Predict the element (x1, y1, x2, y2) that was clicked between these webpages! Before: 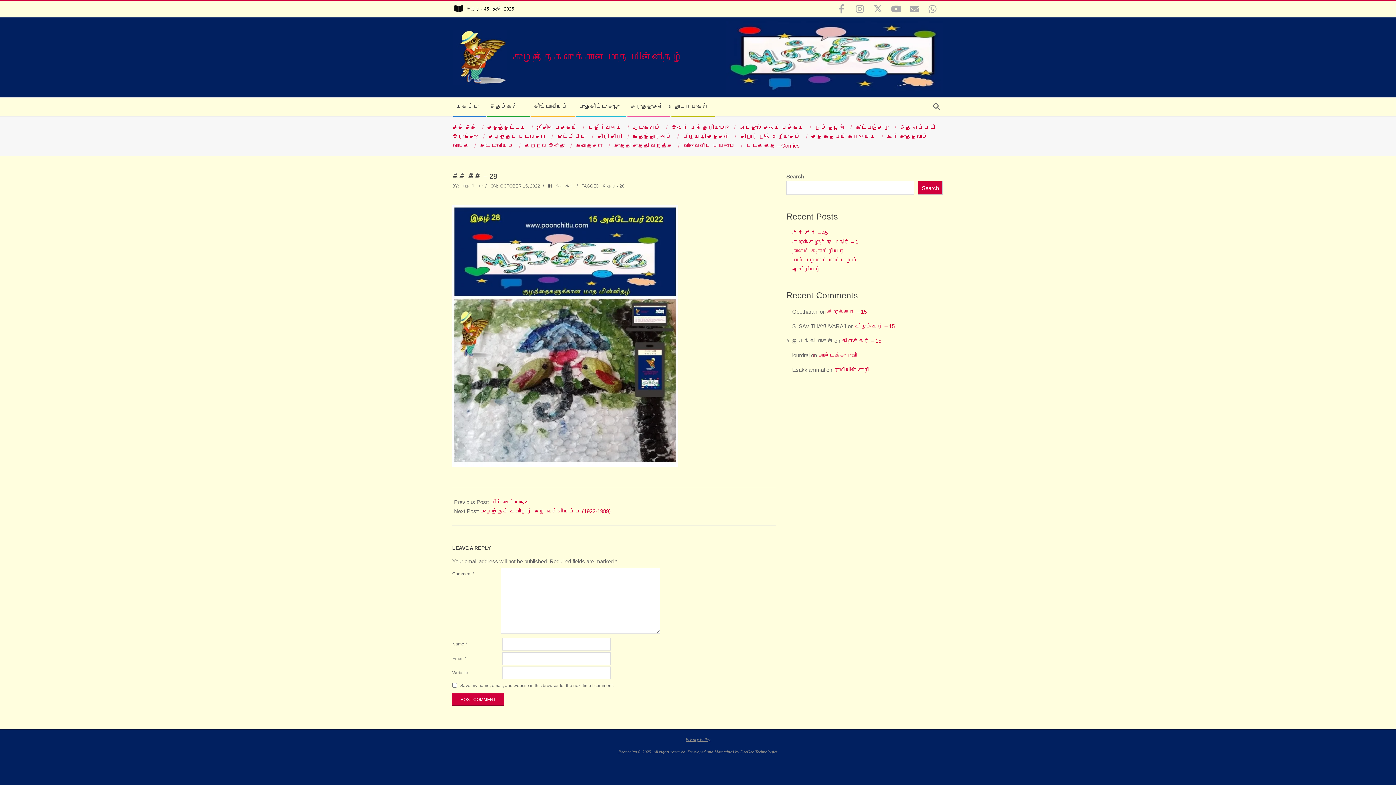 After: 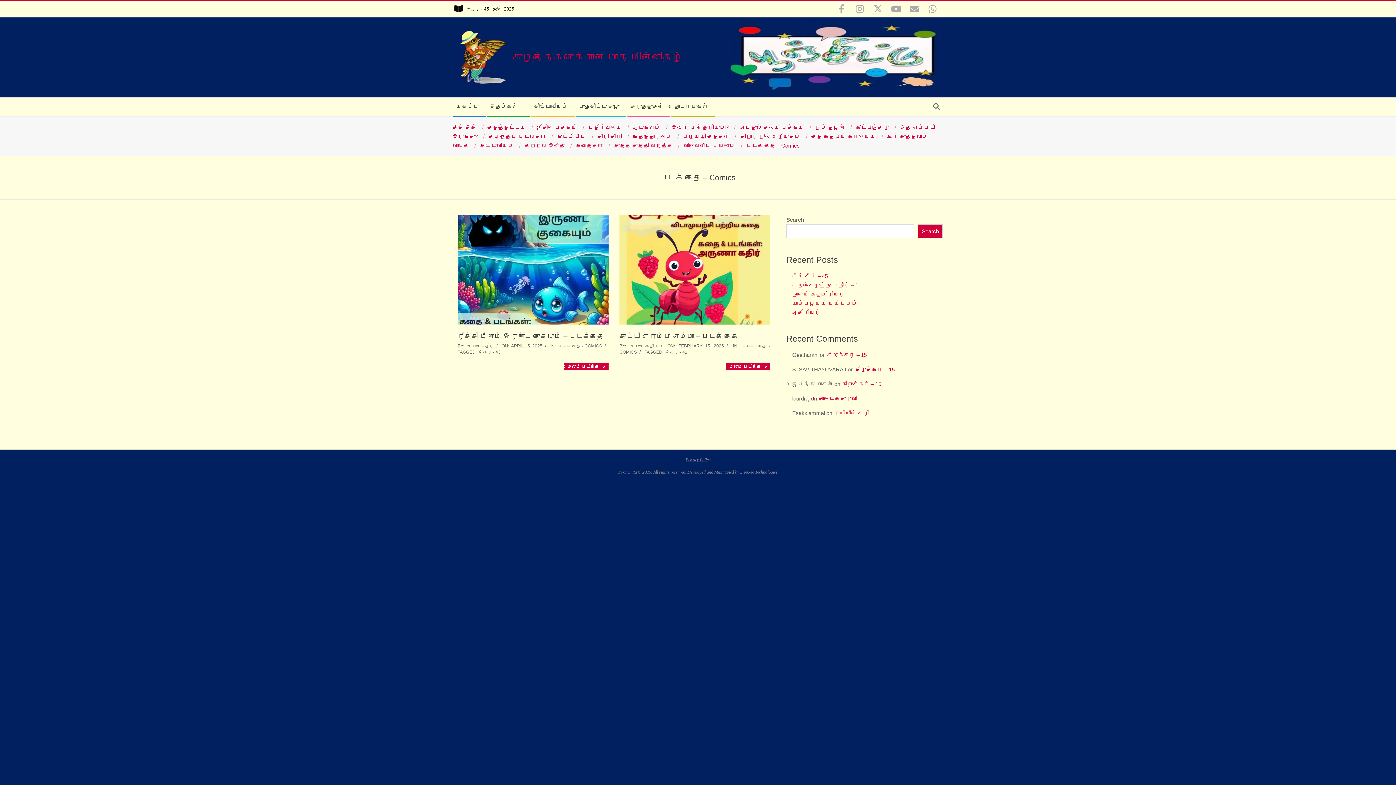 Action: label: படக் கதை – Comics bbox: (746, 142, 800, 148)